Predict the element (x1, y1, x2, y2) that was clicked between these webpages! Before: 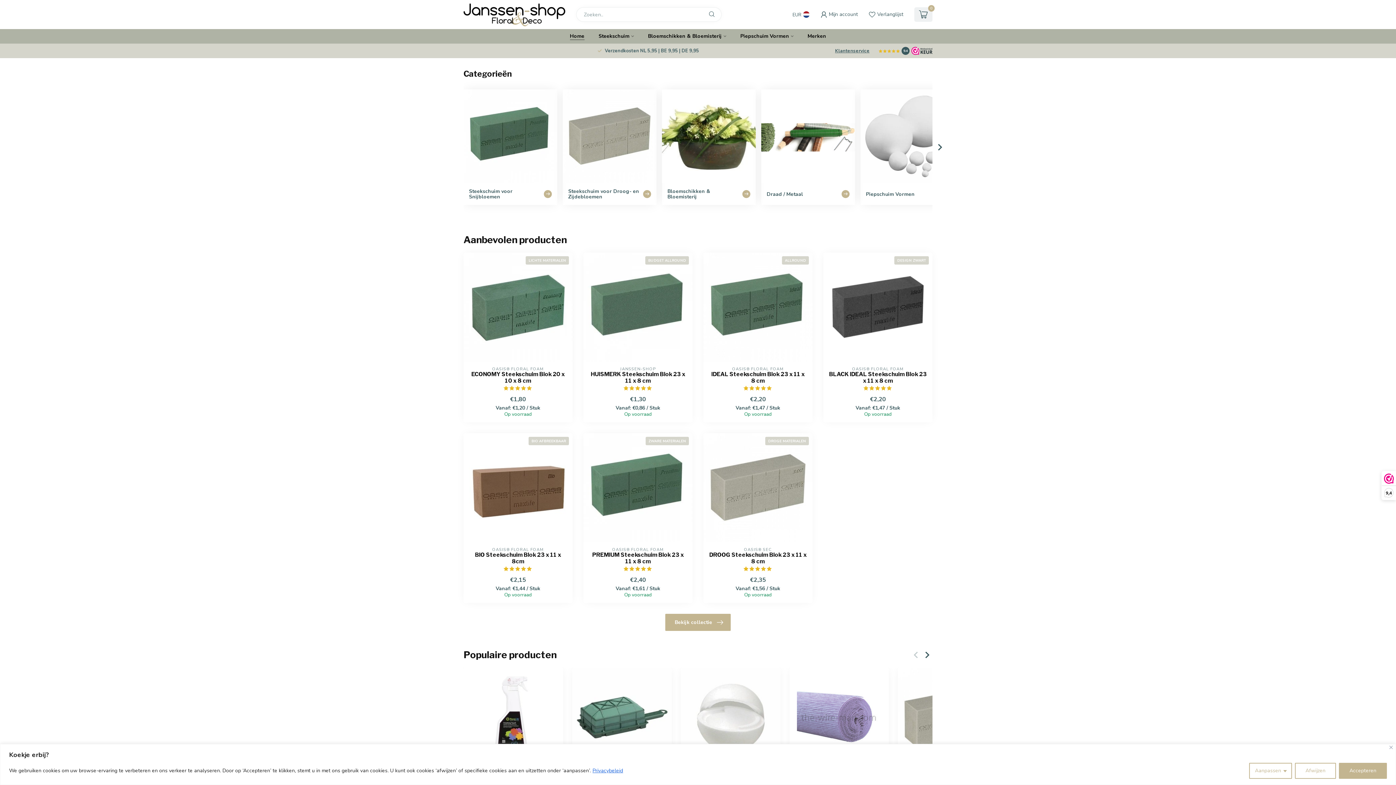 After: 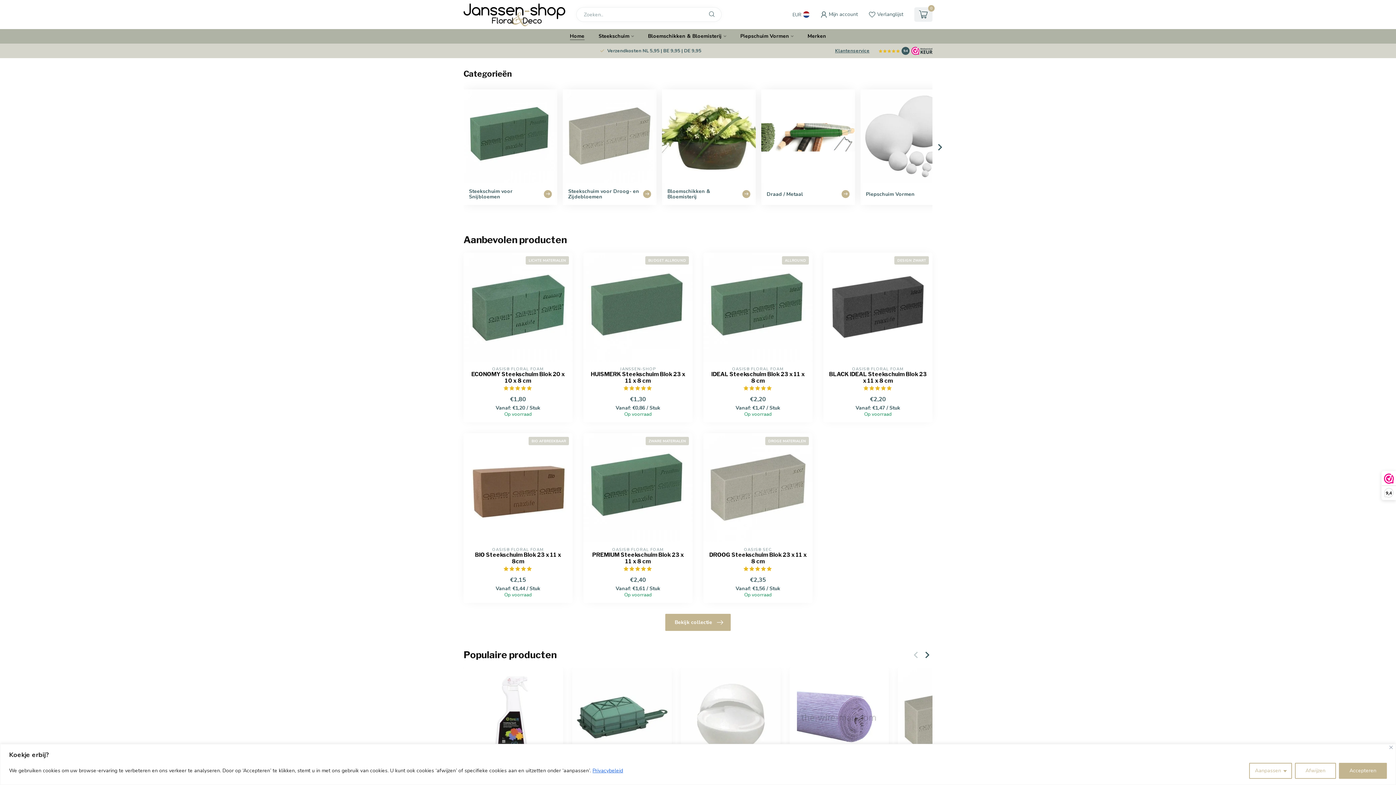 Action: bbox: (570, 29, 584, 43) label: Home